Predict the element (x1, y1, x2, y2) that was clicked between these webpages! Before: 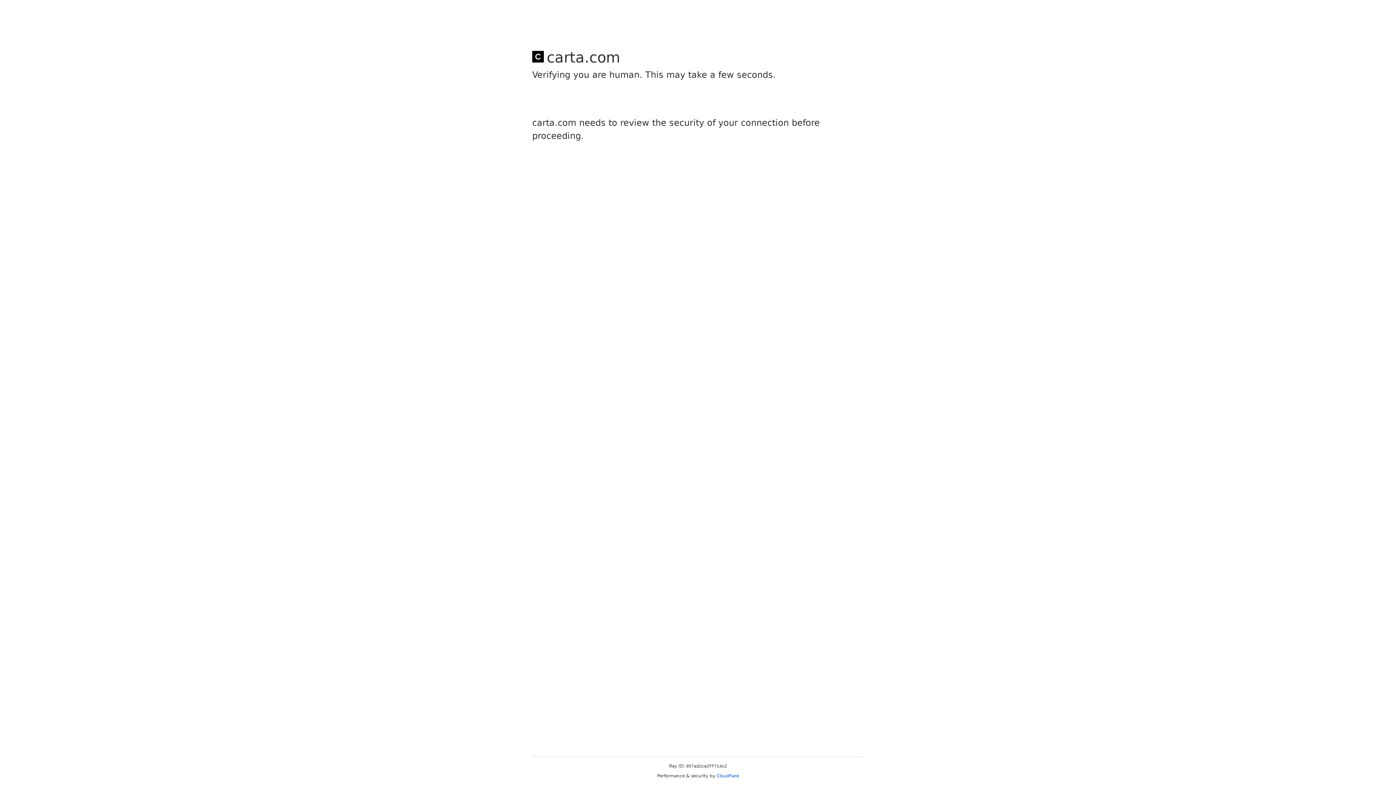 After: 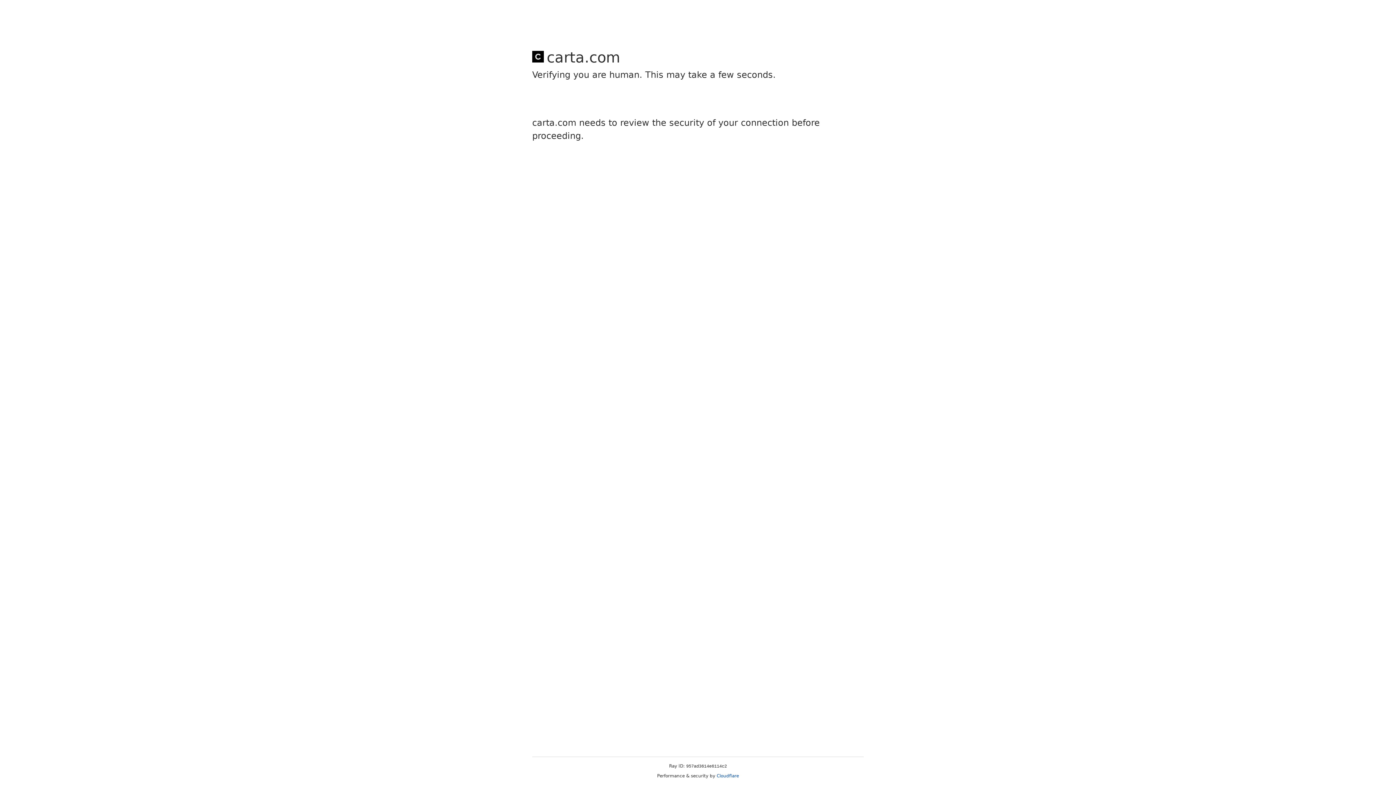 Action: bbox: (716, 773, 739, 778) label: Cloudflare